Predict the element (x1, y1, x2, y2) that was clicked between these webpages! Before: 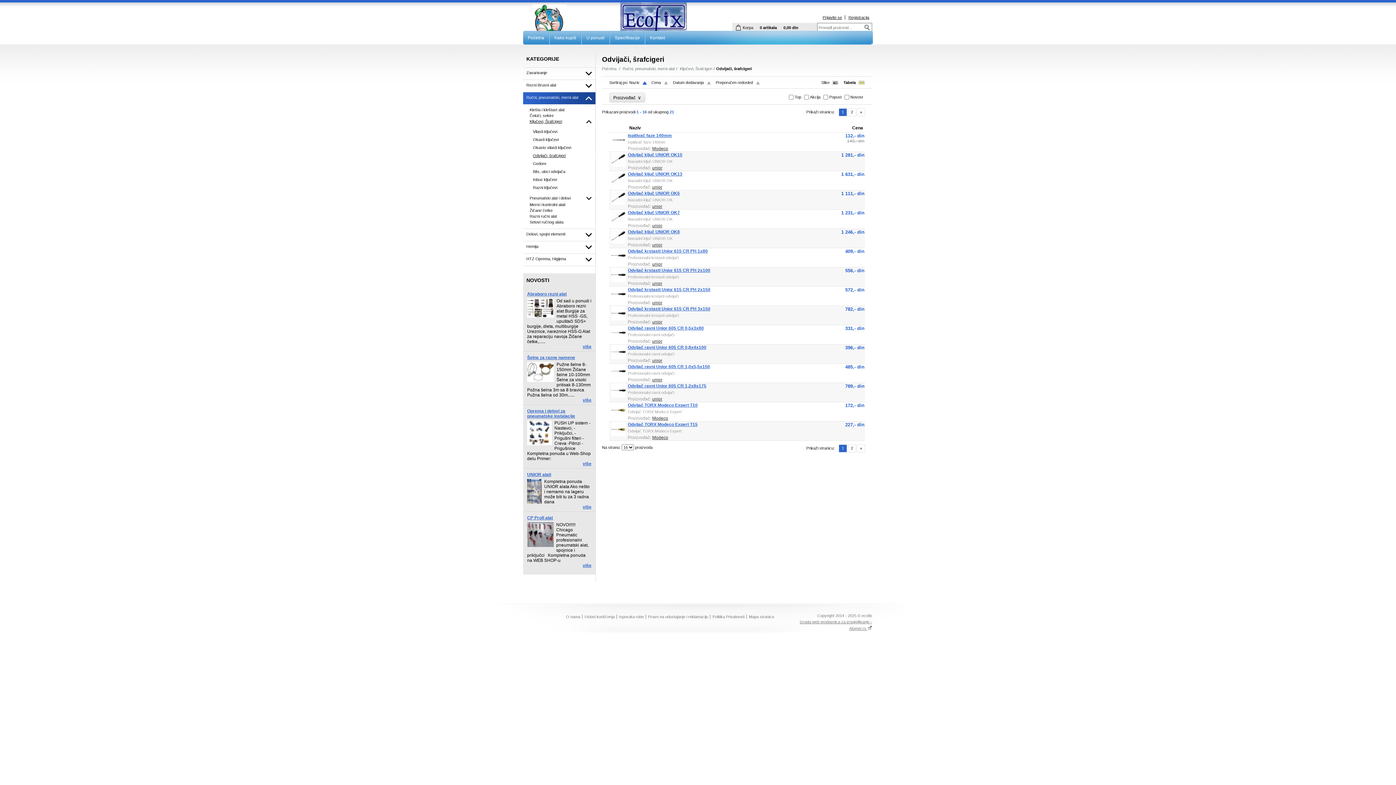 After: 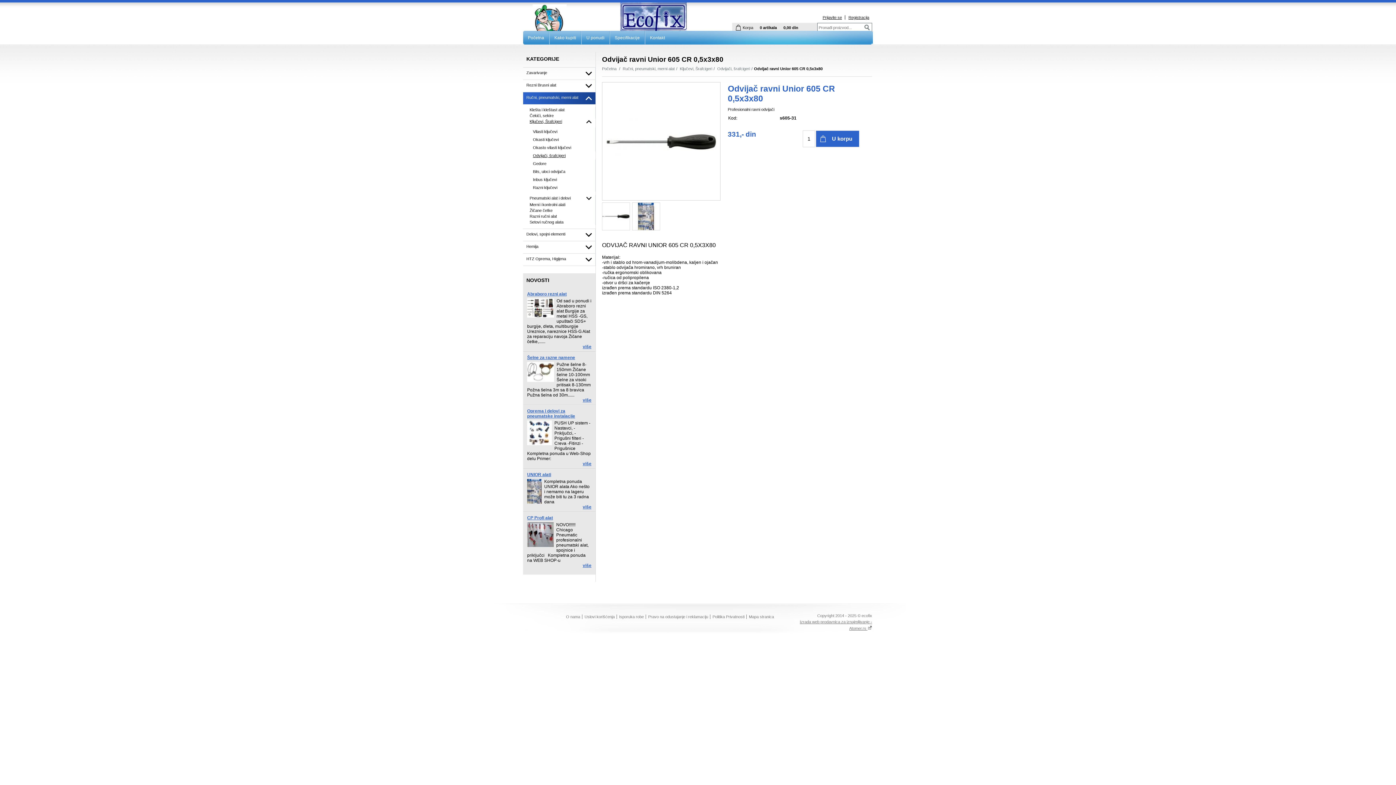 Action: bbox: (628, 325, 704, 330) label: Odvijač ravni Unior 605 CR 0,5x3x80